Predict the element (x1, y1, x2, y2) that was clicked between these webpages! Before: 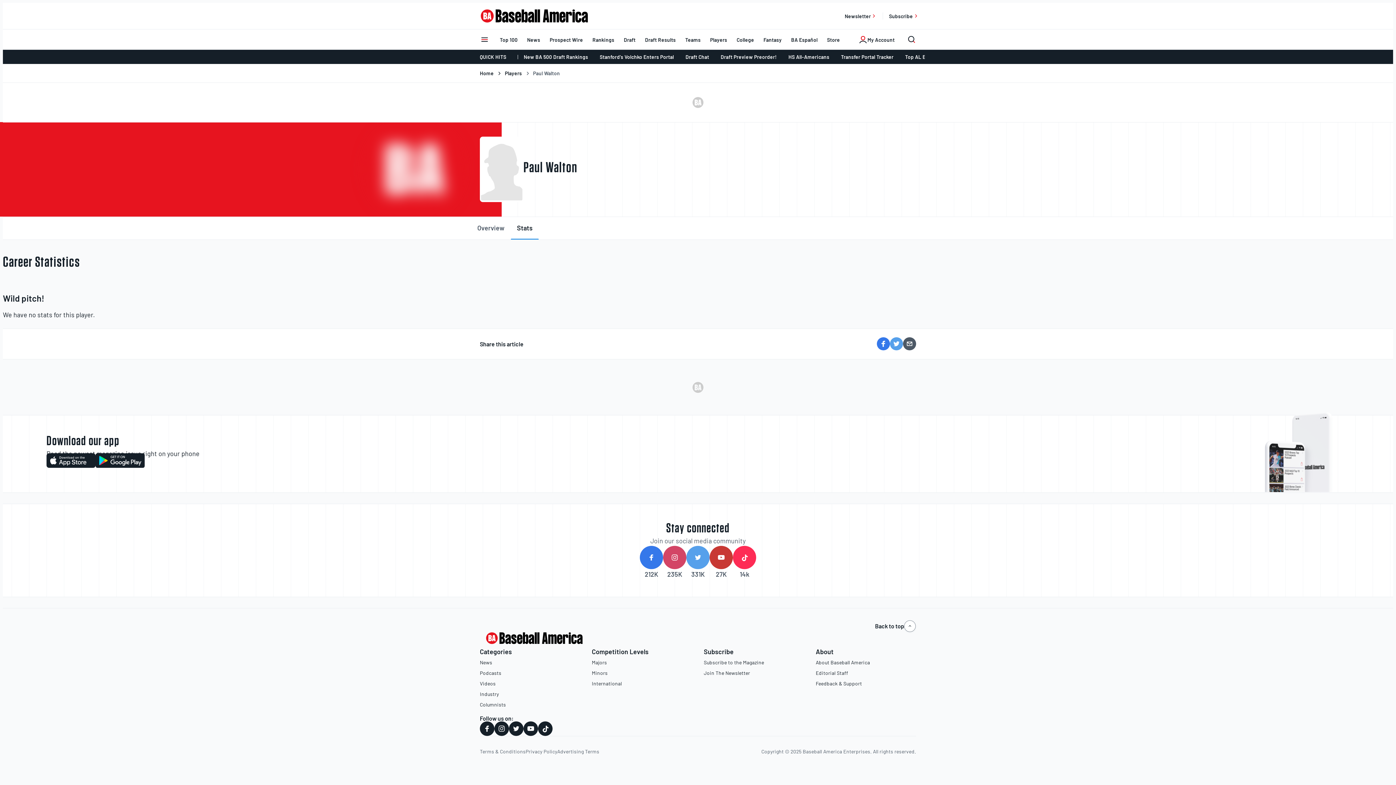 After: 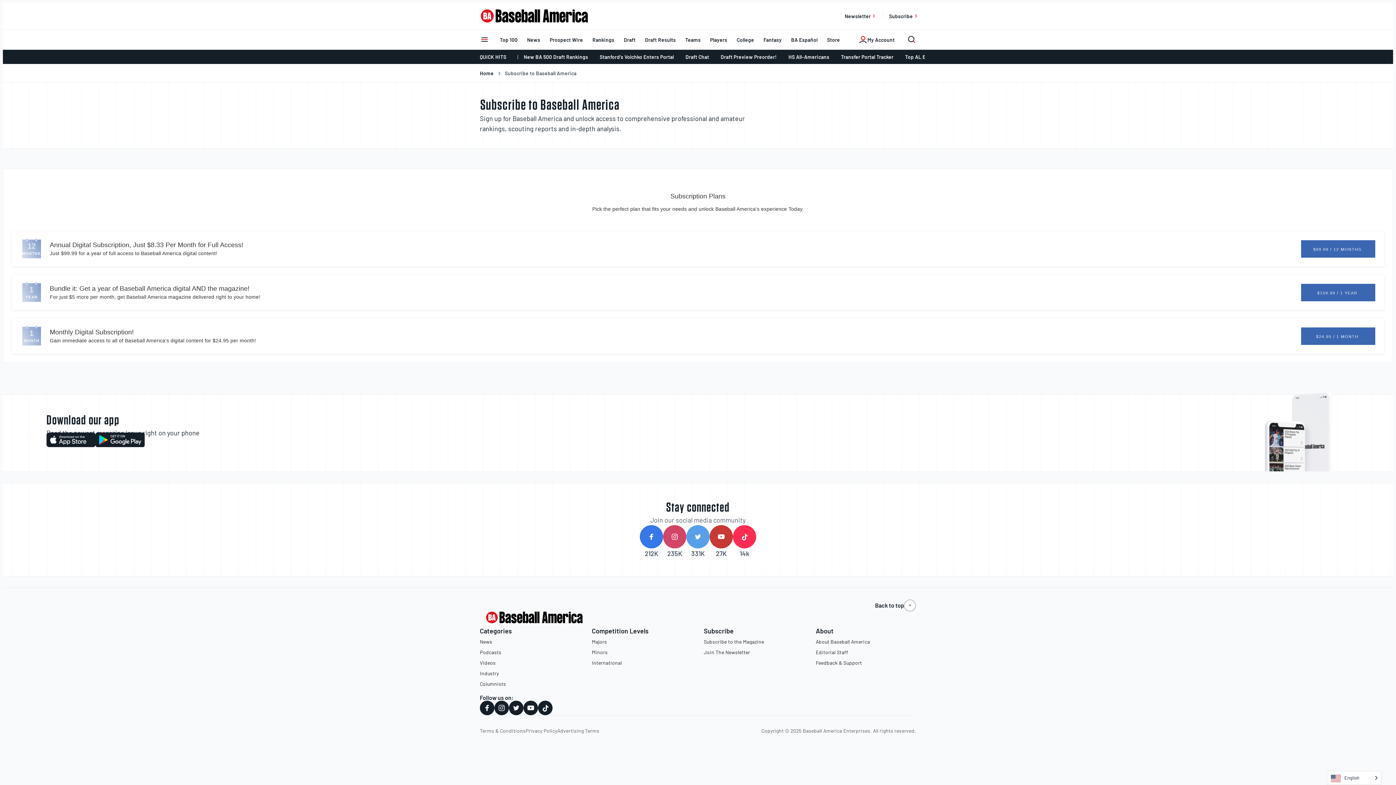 Action: label: Subscribe to the Magazine bbox: (704, 657, 764, 667)